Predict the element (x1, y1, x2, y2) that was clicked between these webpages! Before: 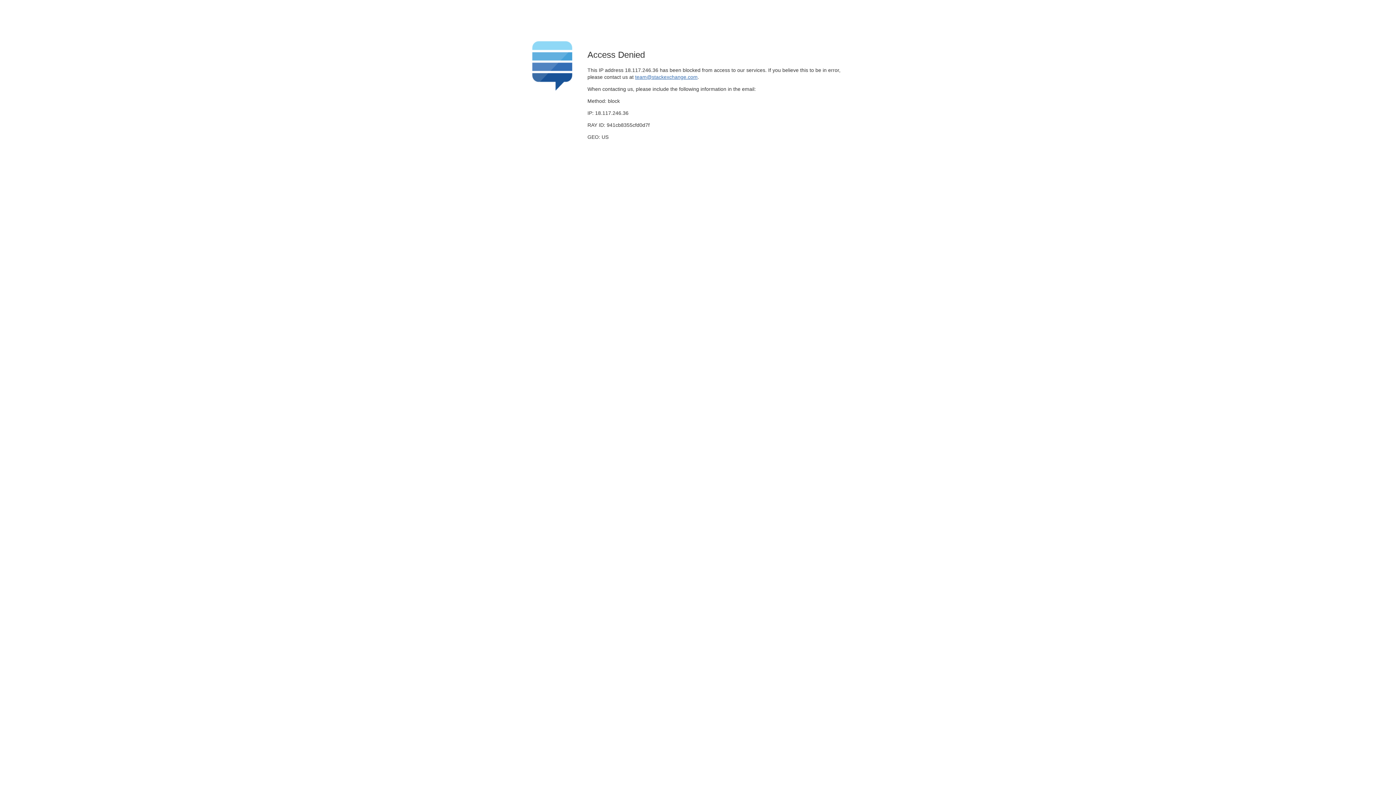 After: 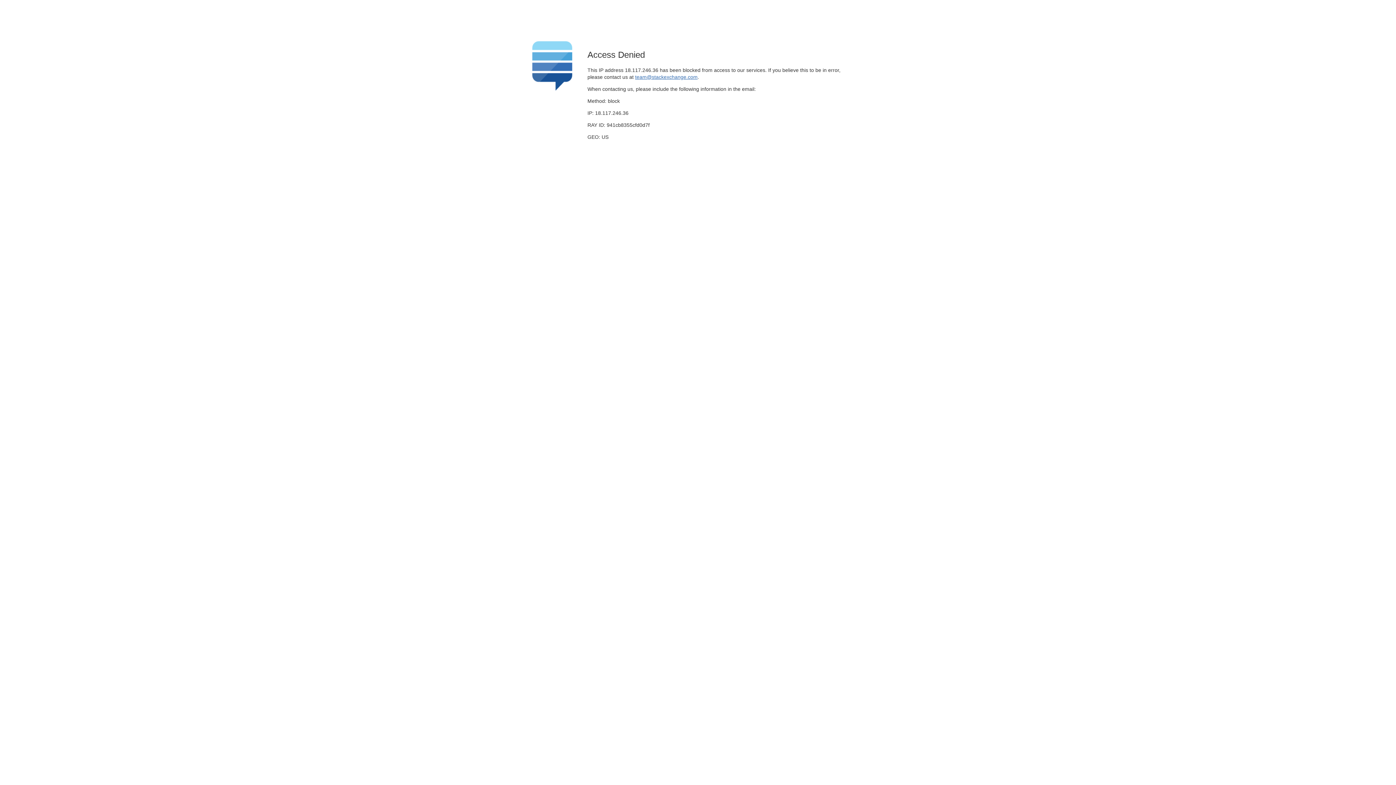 Action: bbox: (635, 74, 697, 79) label: team@stackexchange.com